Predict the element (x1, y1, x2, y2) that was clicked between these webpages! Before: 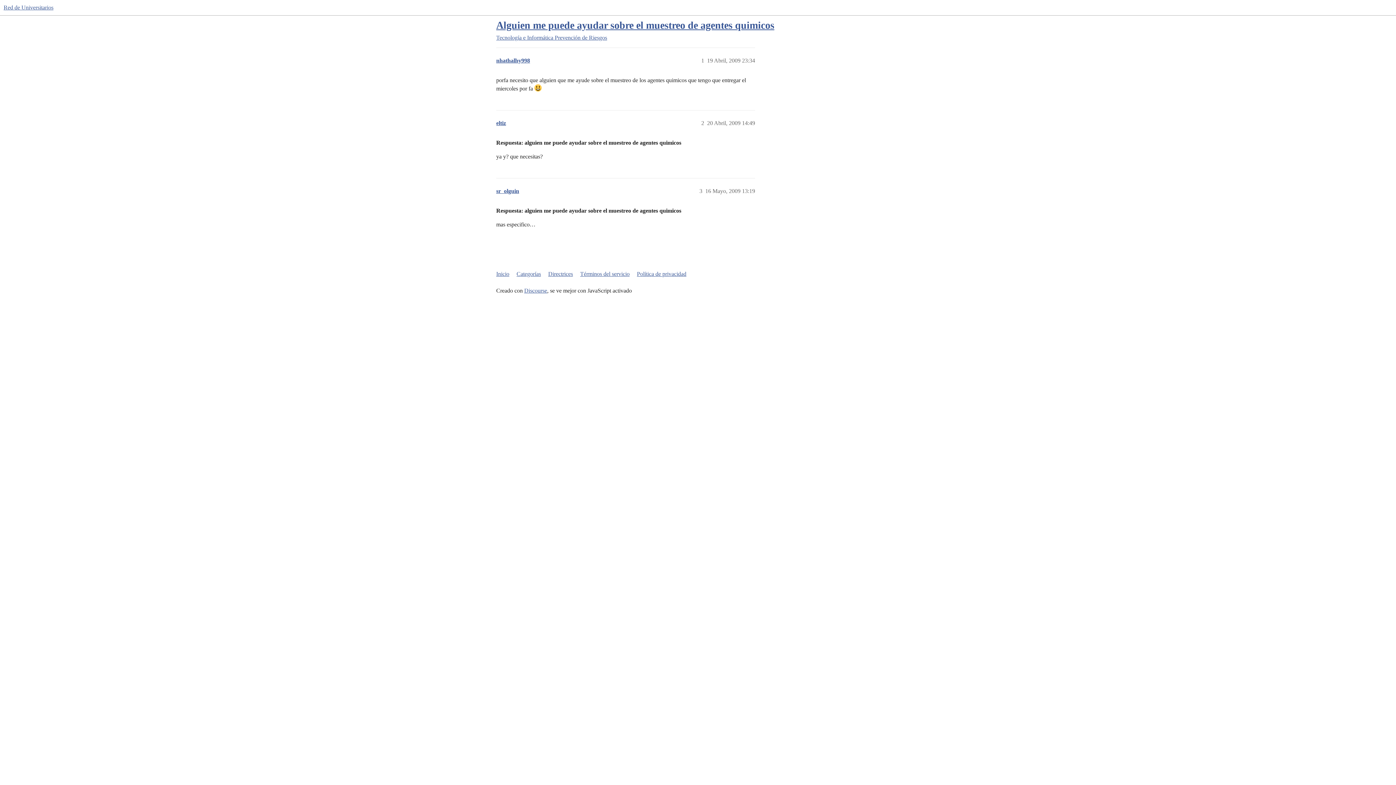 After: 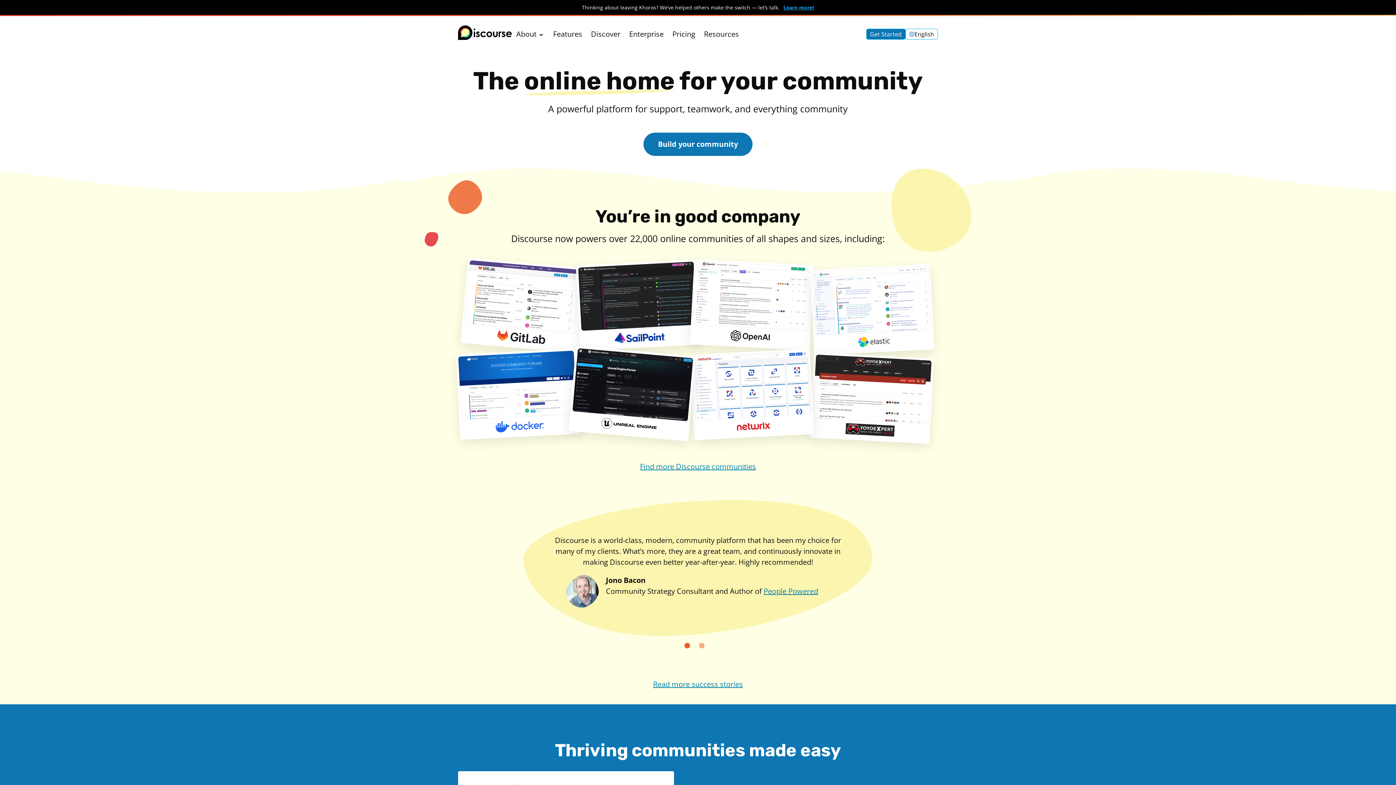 Action: bbox: (524, 287, 547, 293) label: Discourse